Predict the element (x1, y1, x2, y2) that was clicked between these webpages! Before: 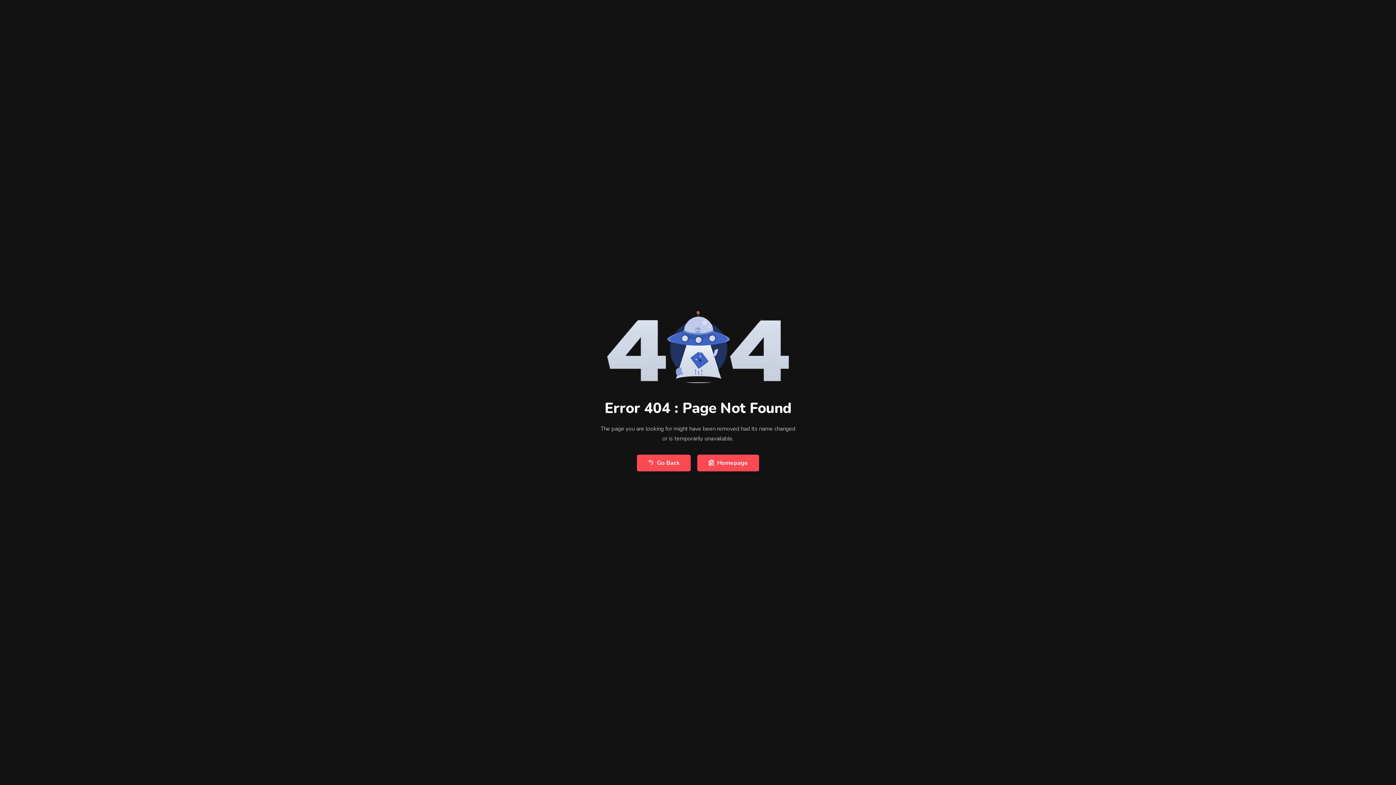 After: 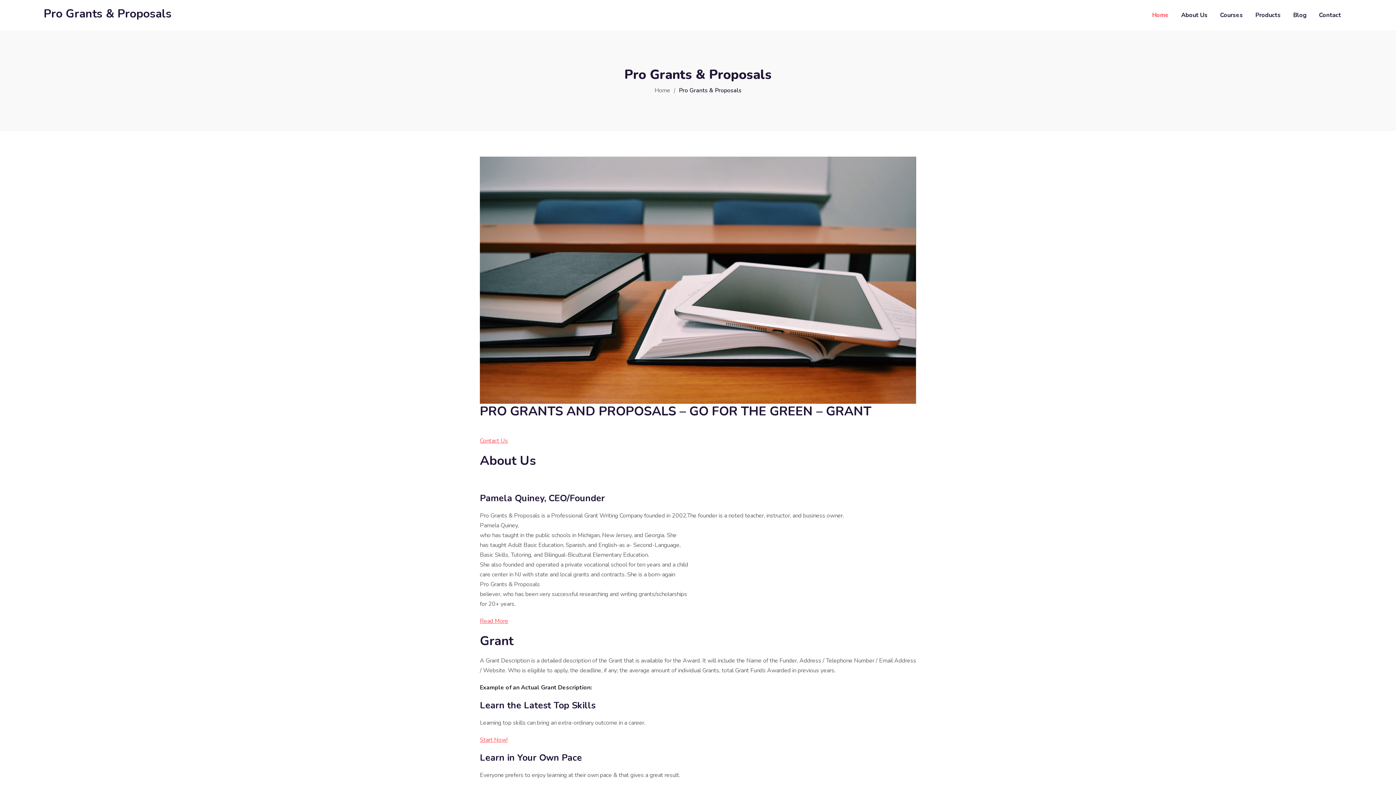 Action: bbox: (697, 454, 759, 471) label: Homepage